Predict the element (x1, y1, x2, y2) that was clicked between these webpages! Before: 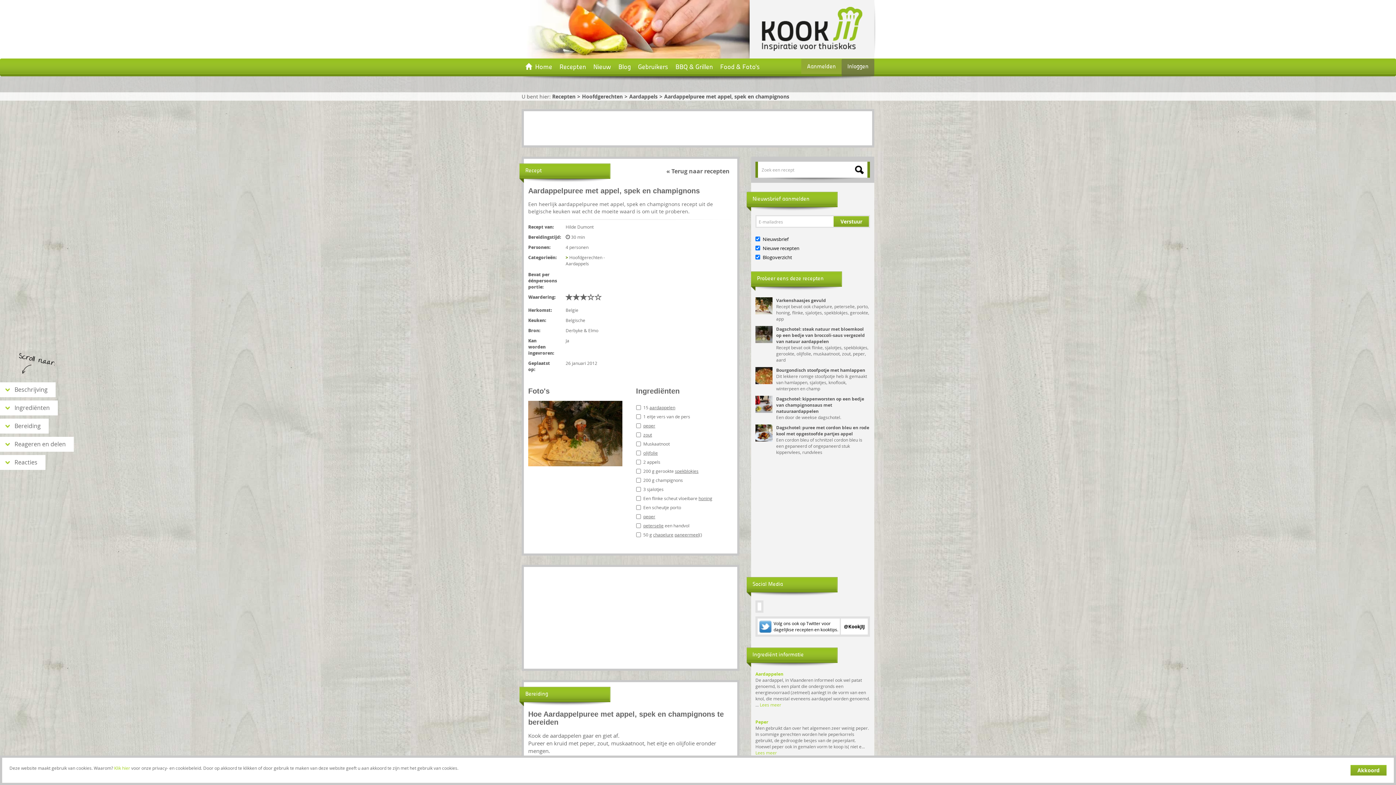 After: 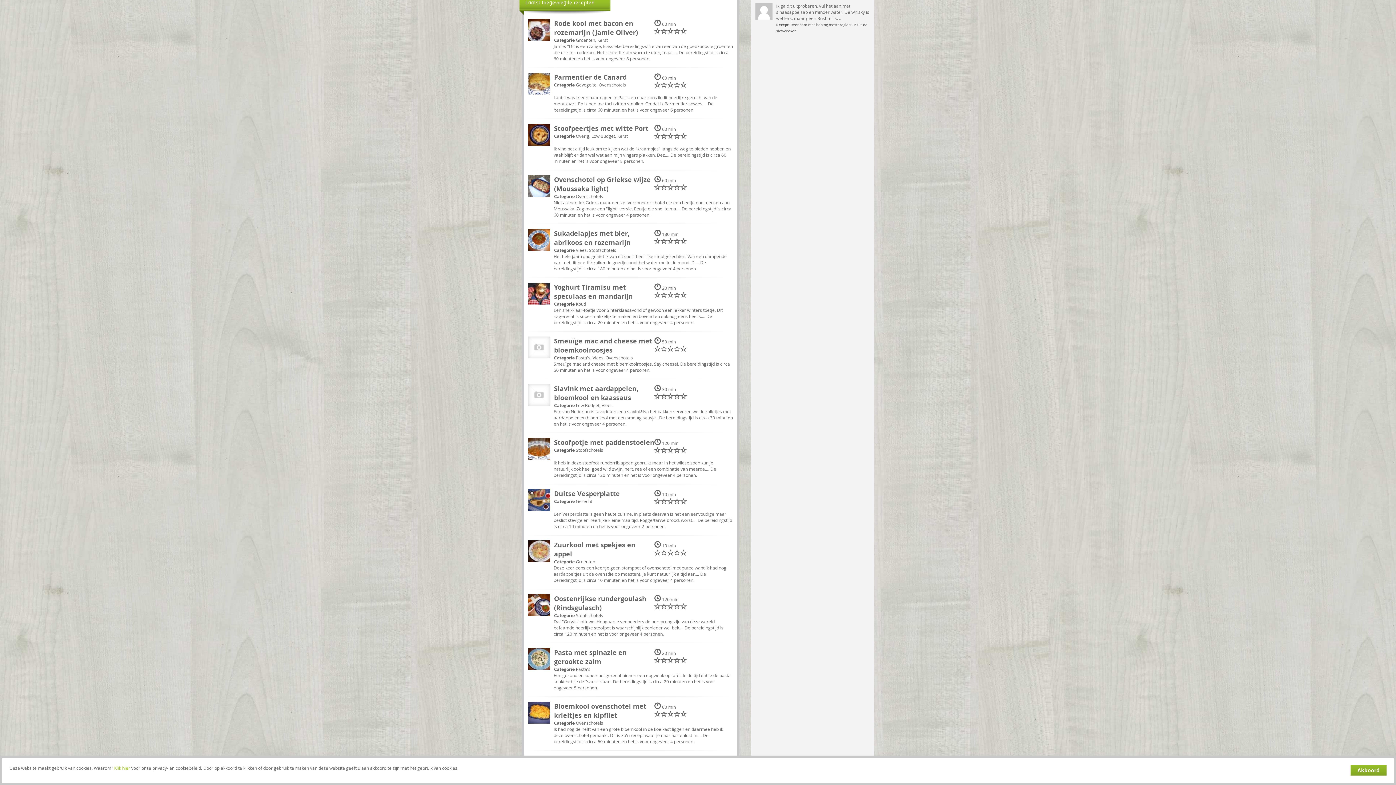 Action: bbox: (589, 58, 614, 74) label: Nieuw